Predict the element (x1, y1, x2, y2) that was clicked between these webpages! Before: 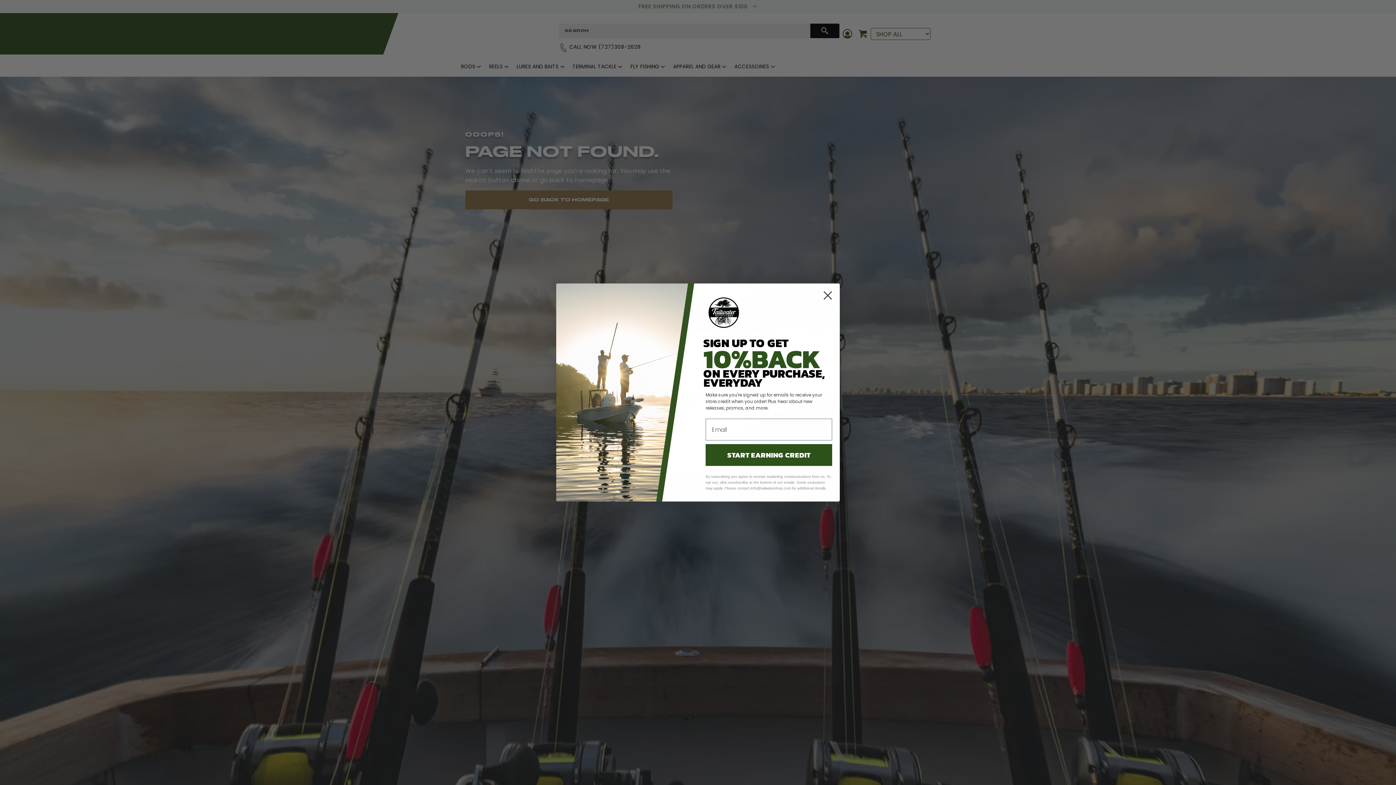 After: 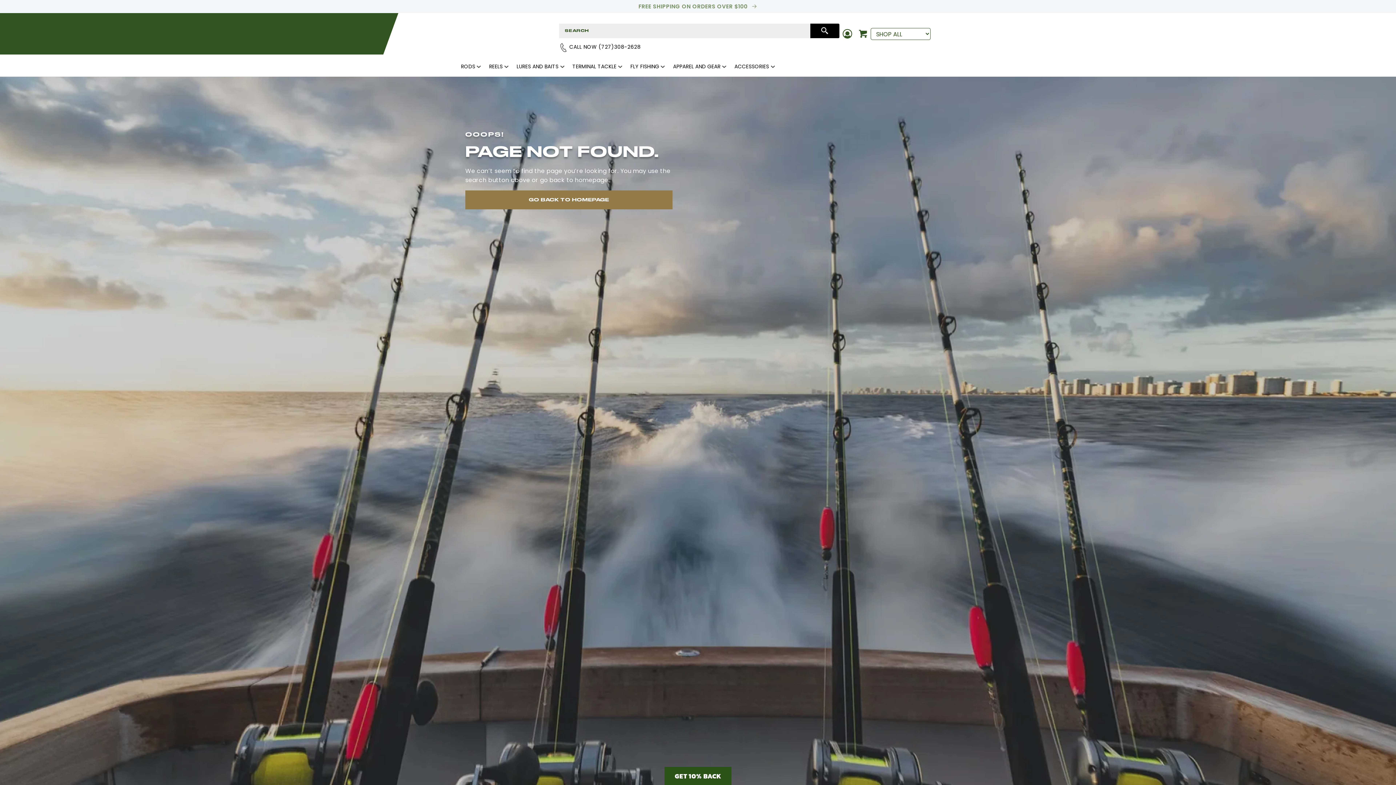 Action: label: Close dialog bbox: (818, 286, 837, 304)